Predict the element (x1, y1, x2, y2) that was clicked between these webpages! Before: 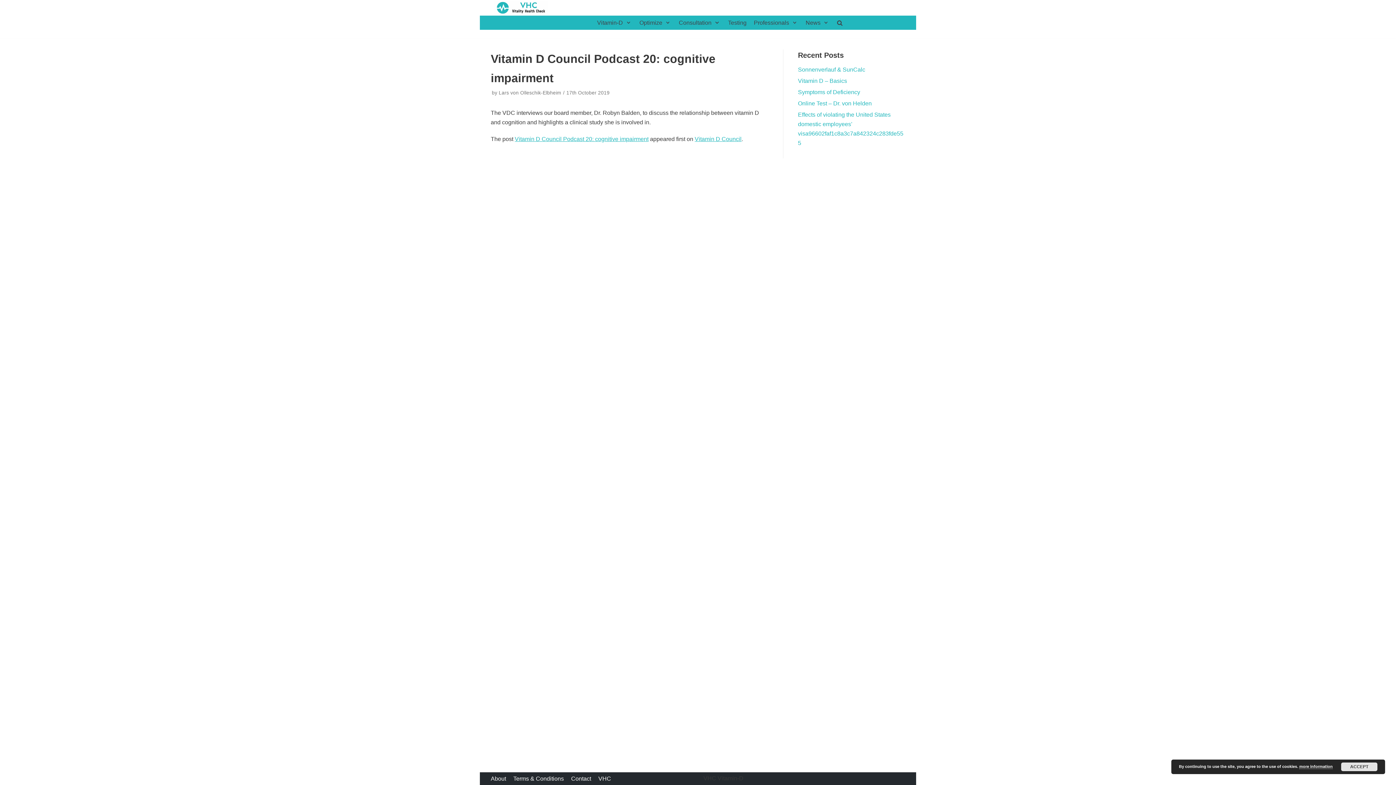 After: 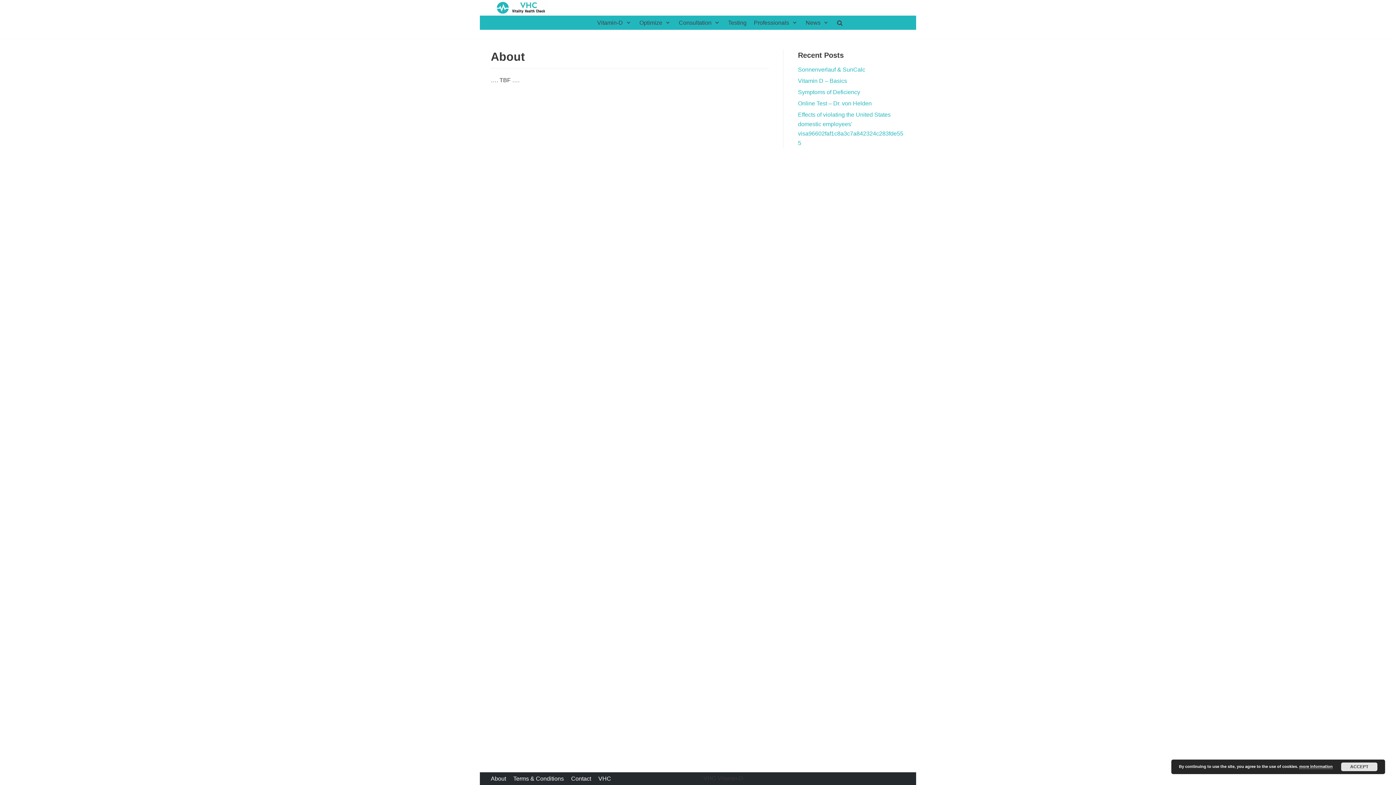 Action: bbox: (490, 774, 506, 783) label: About